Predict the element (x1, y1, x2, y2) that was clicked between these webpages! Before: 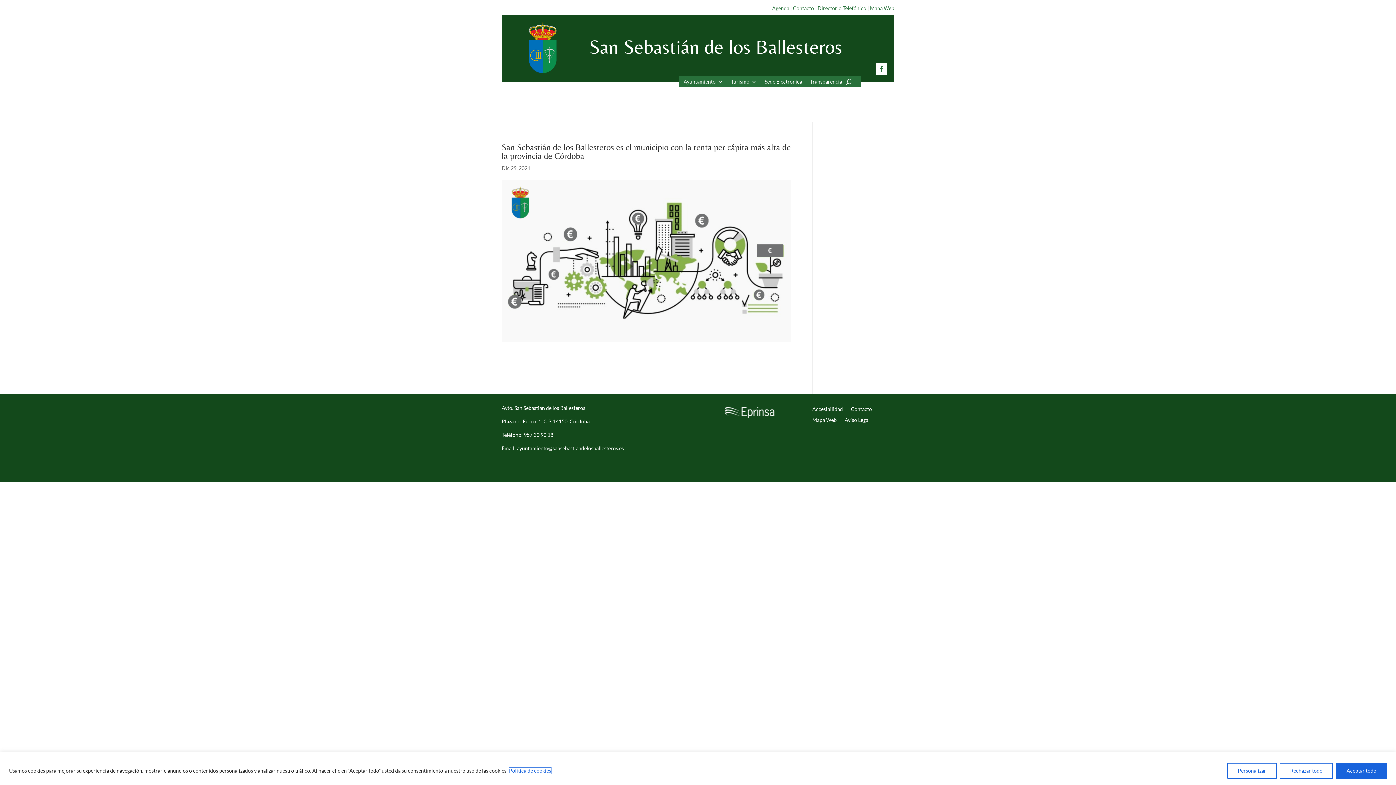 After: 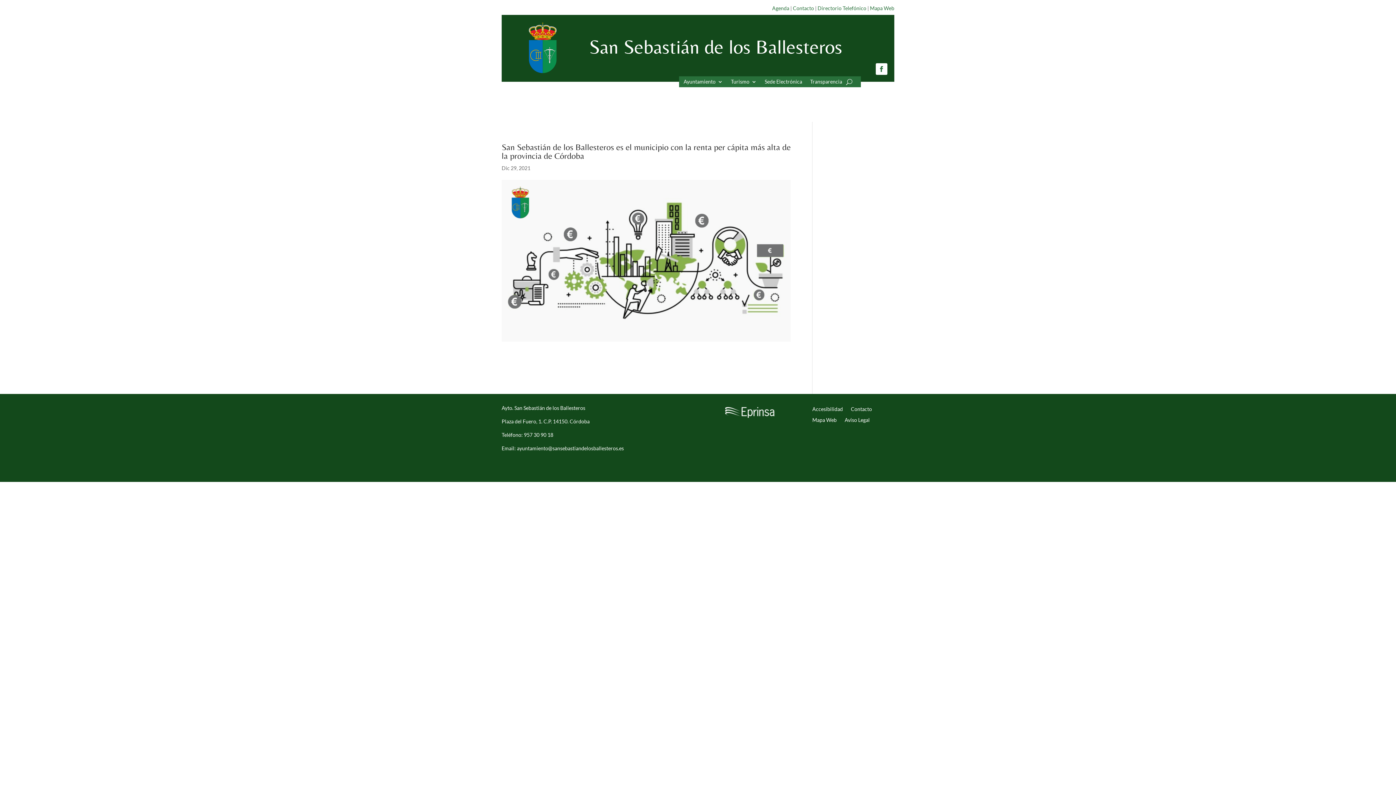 Action: label: Rechazar todo bbox: (1280, 763, 1333, 779)